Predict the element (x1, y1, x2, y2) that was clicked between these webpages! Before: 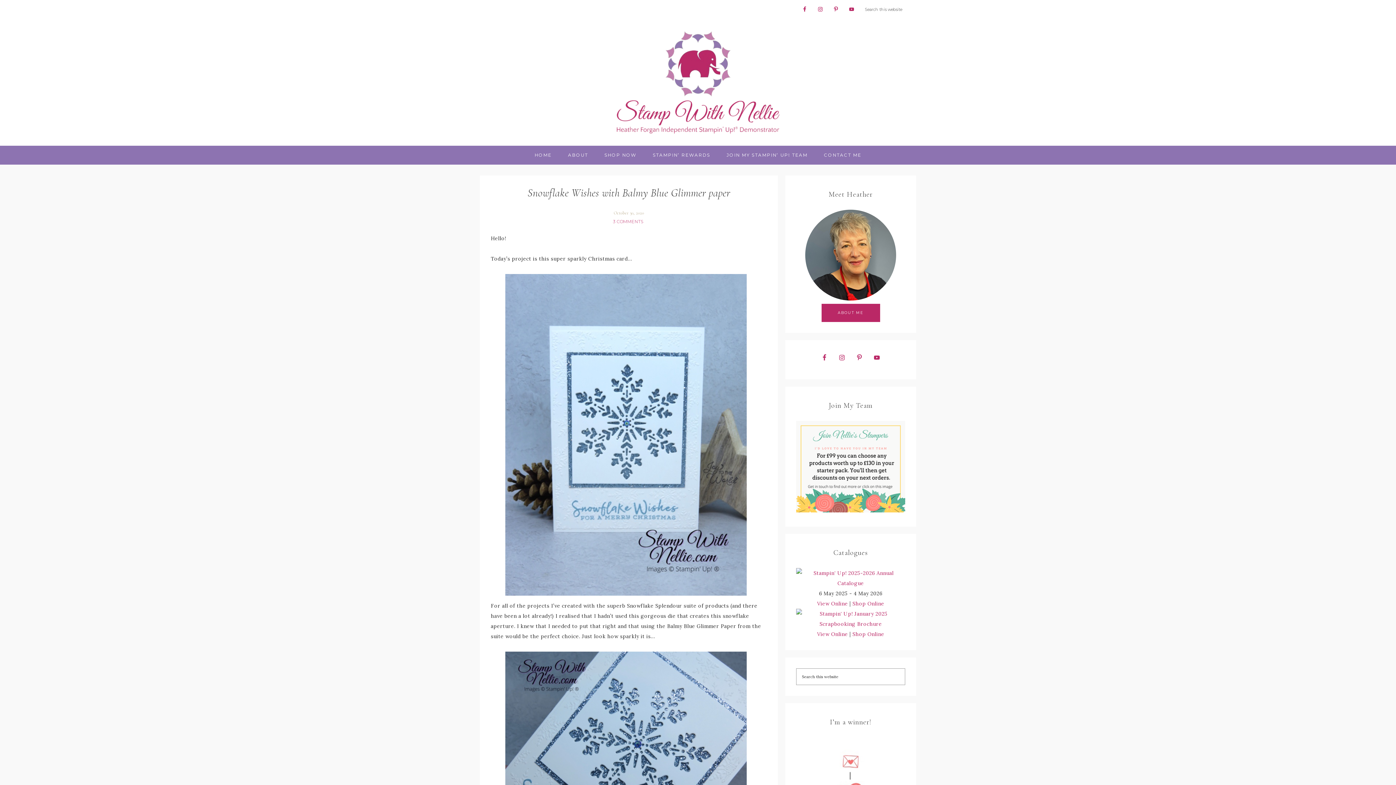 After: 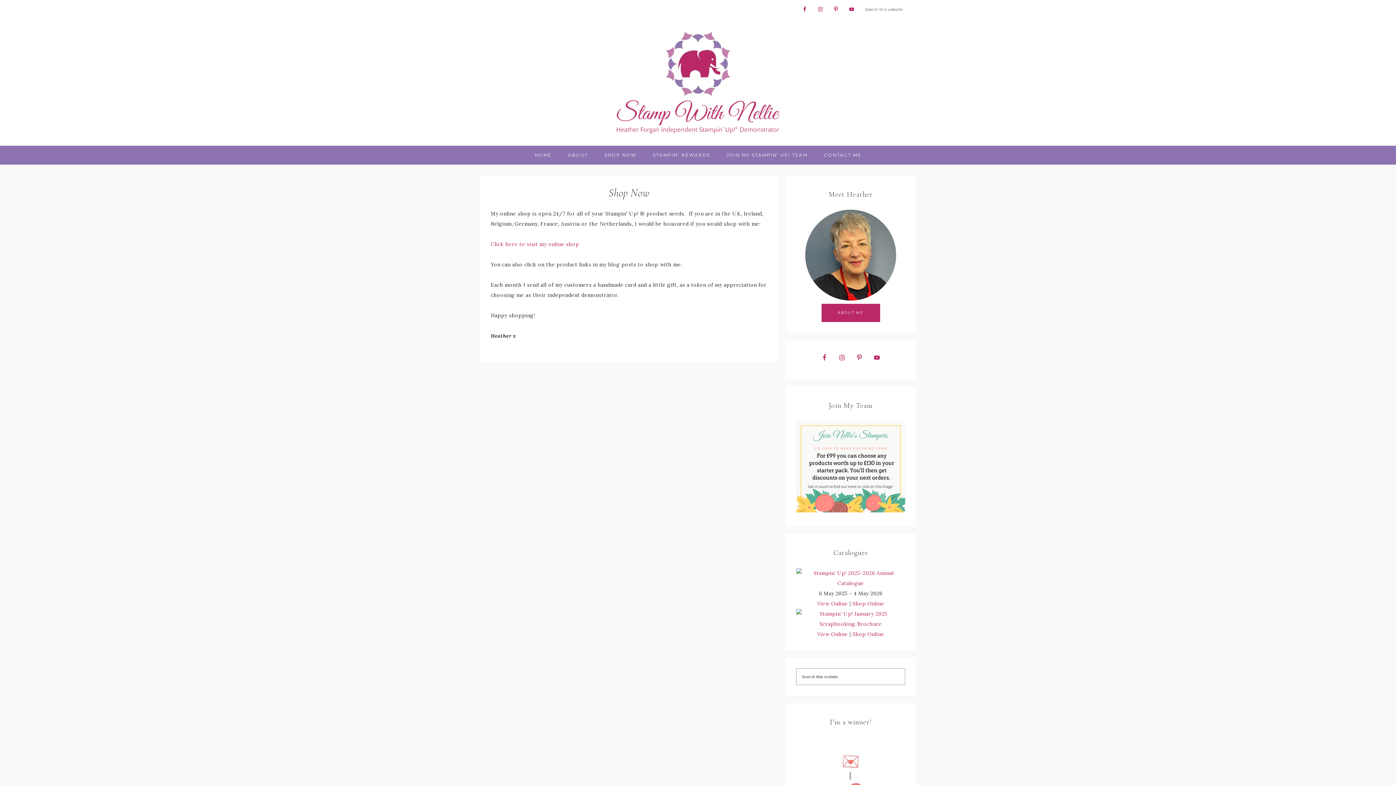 Action: label: SHOP NOW bbox: (597, 145, 643, 164)